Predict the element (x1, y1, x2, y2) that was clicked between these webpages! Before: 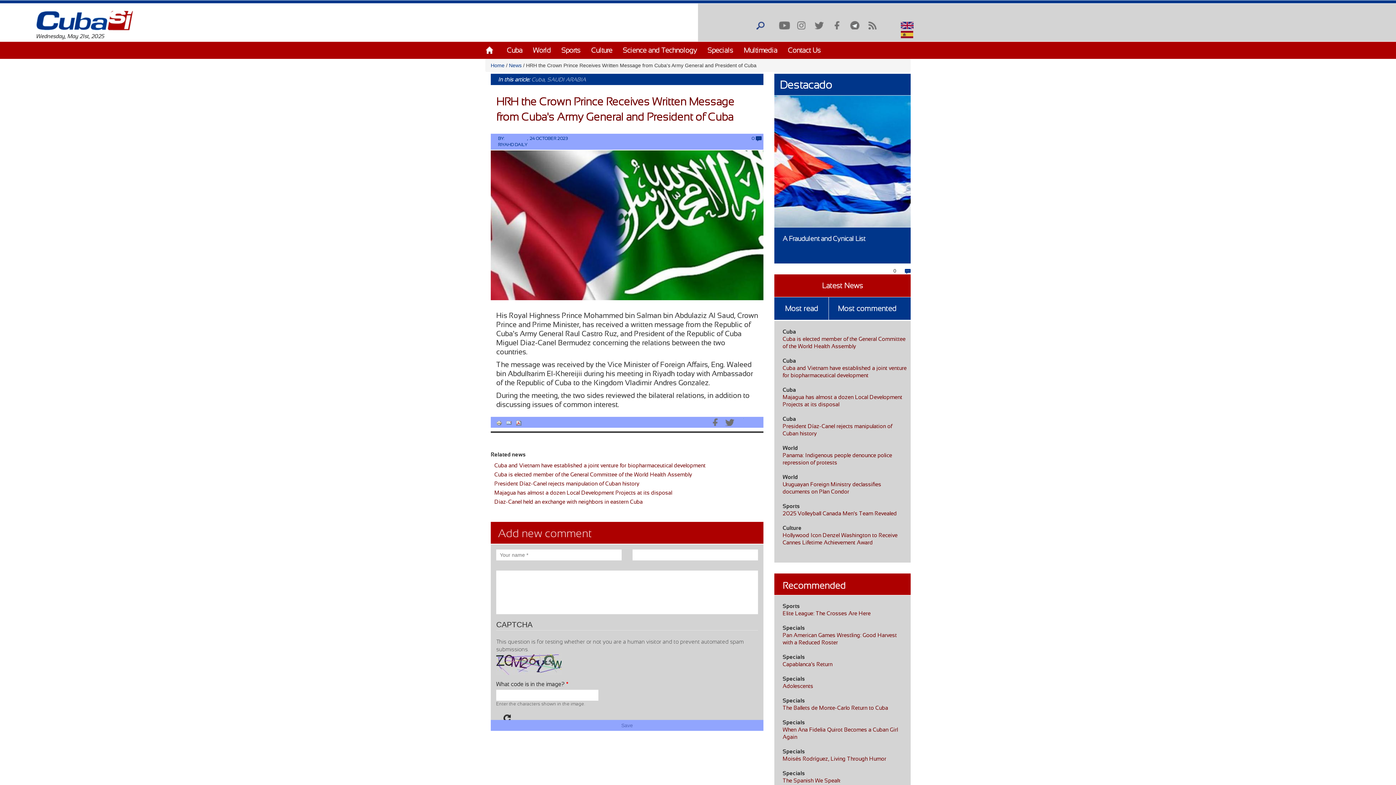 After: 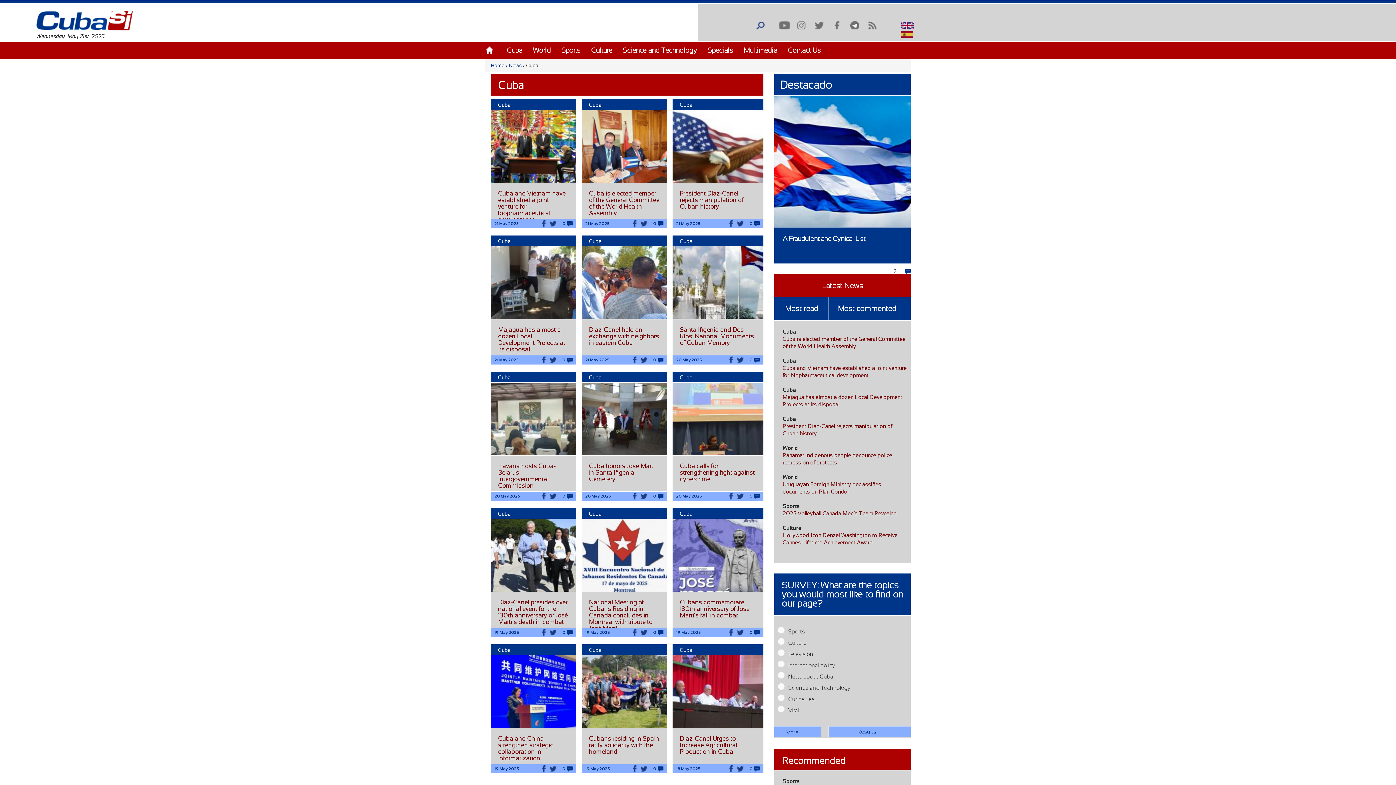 Action: label: Cuba bbox: (506, 46, 522, 54)